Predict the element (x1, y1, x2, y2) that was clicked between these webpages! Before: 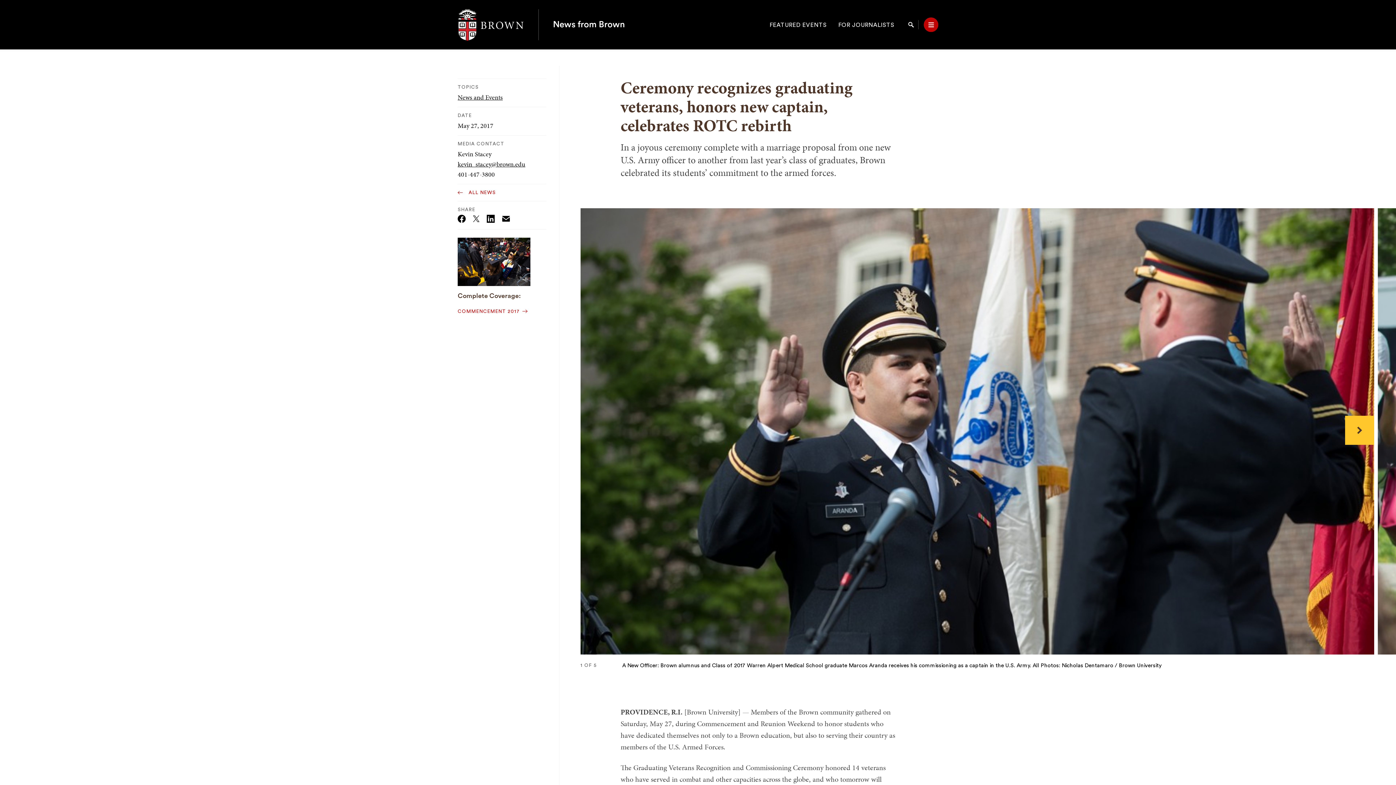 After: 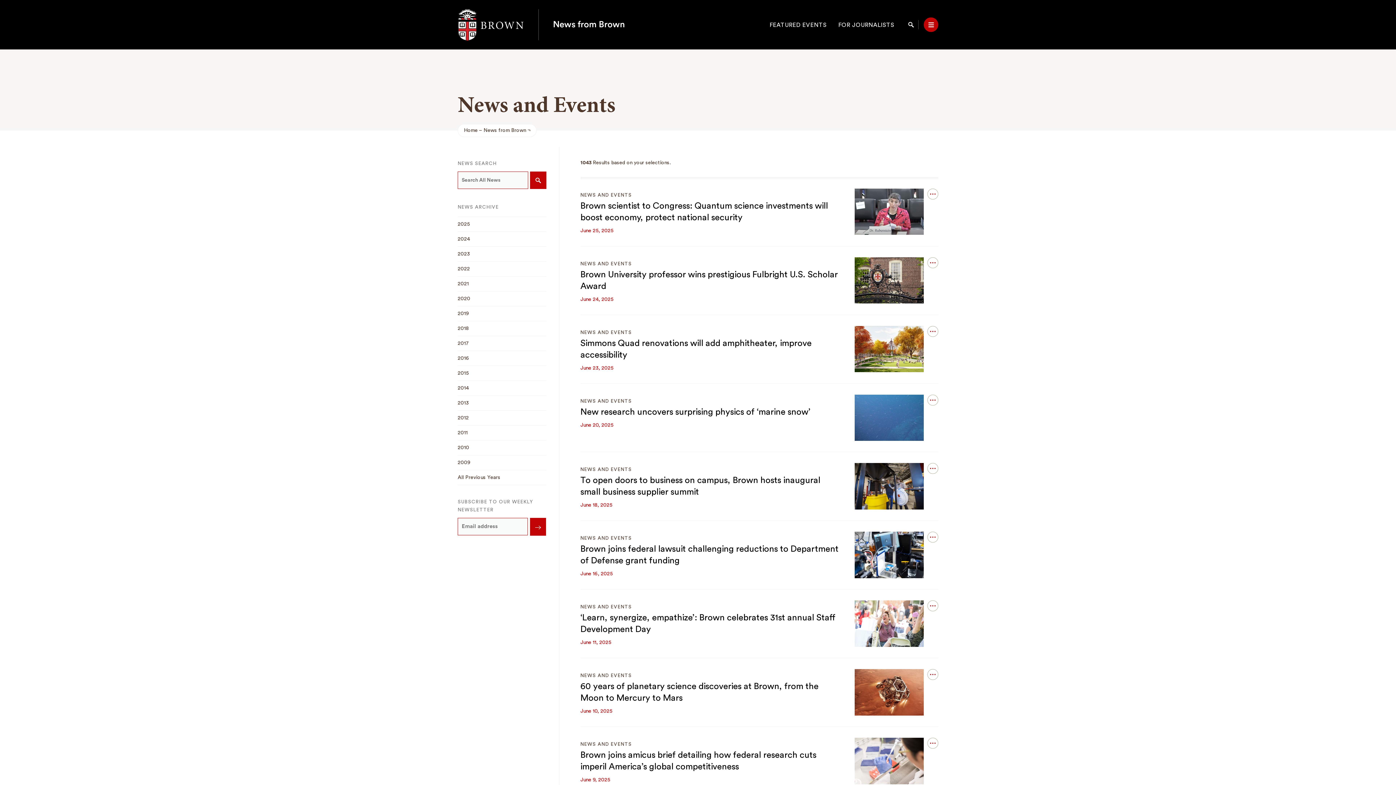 Action: bbox: (457, 92, 502, 101) label: News and Events